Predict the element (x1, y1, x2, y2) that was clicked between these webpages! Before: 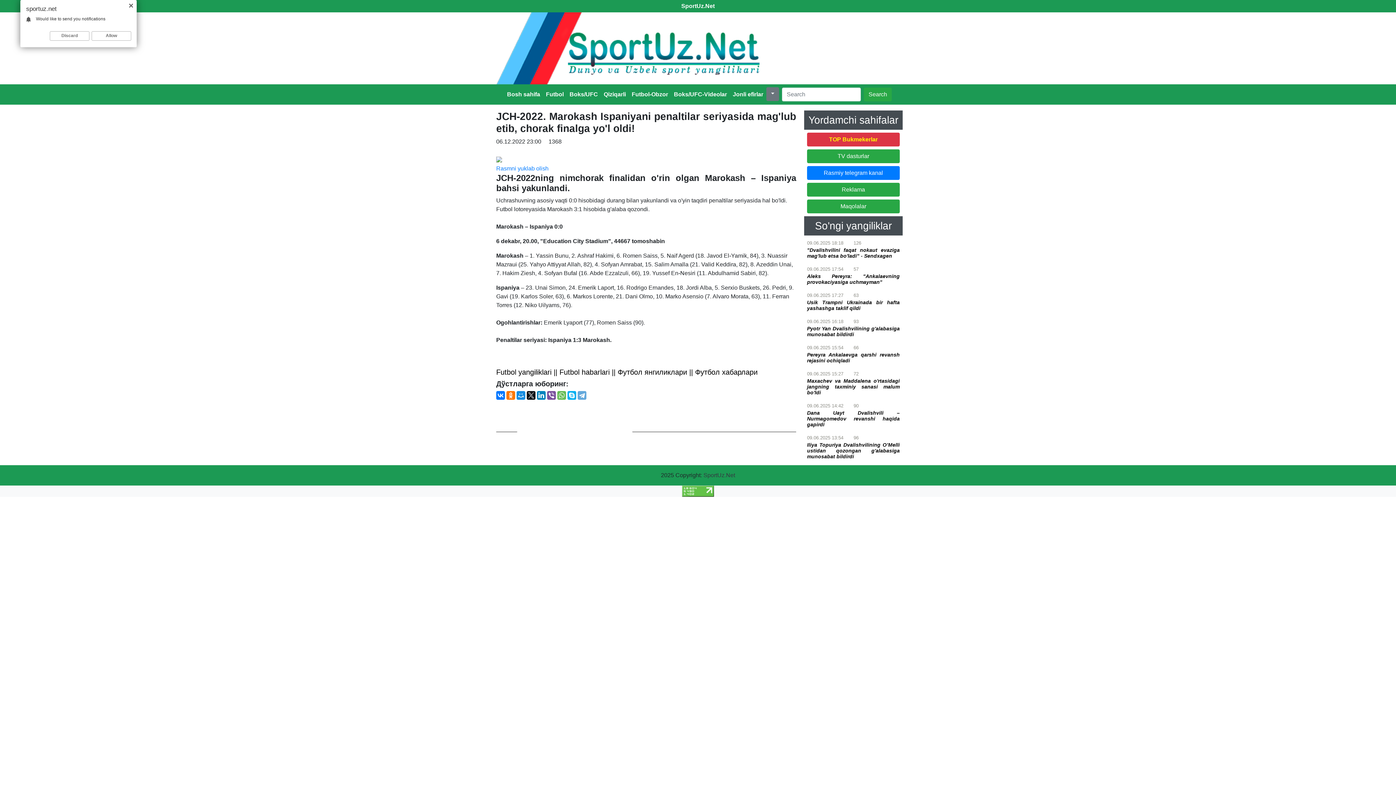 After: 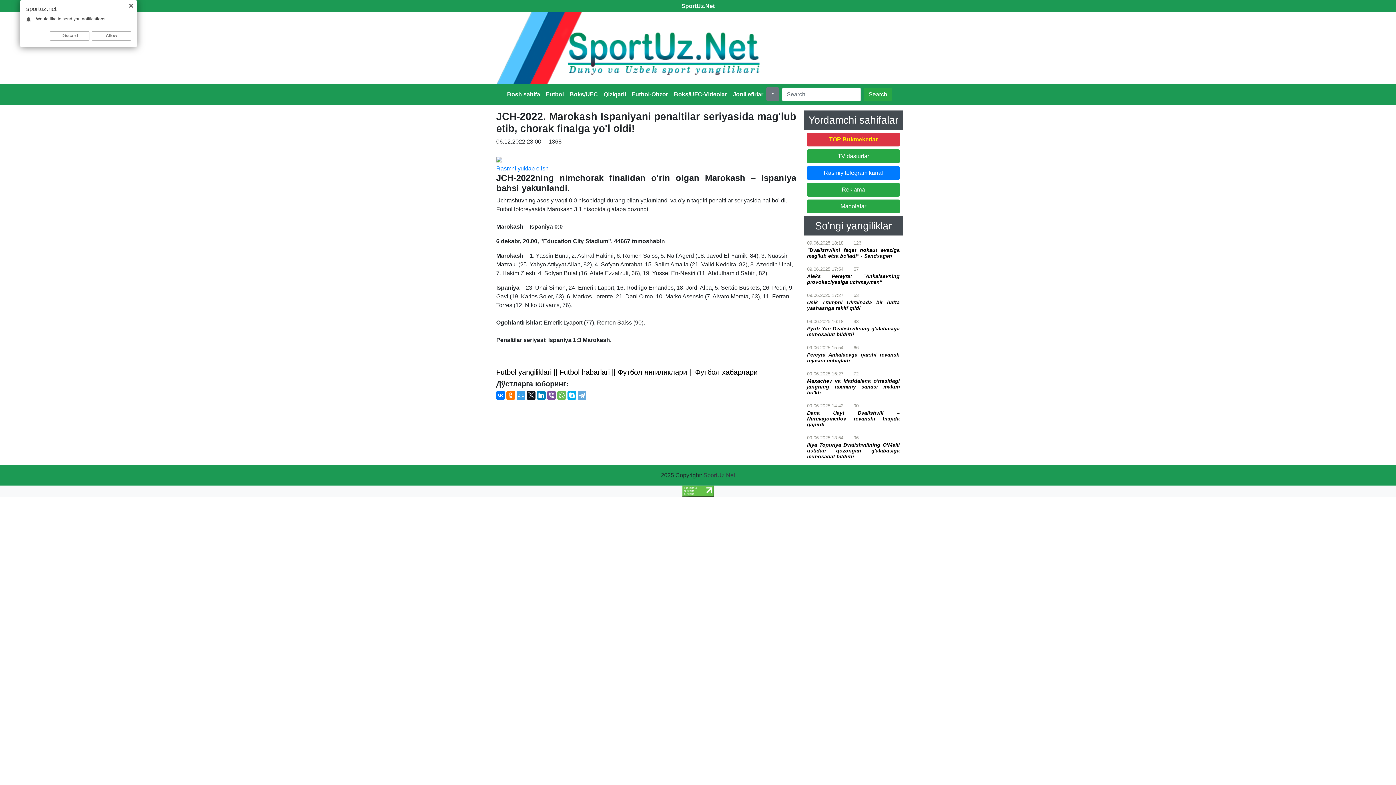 Action: bbox: (516, 391, 525, 400)